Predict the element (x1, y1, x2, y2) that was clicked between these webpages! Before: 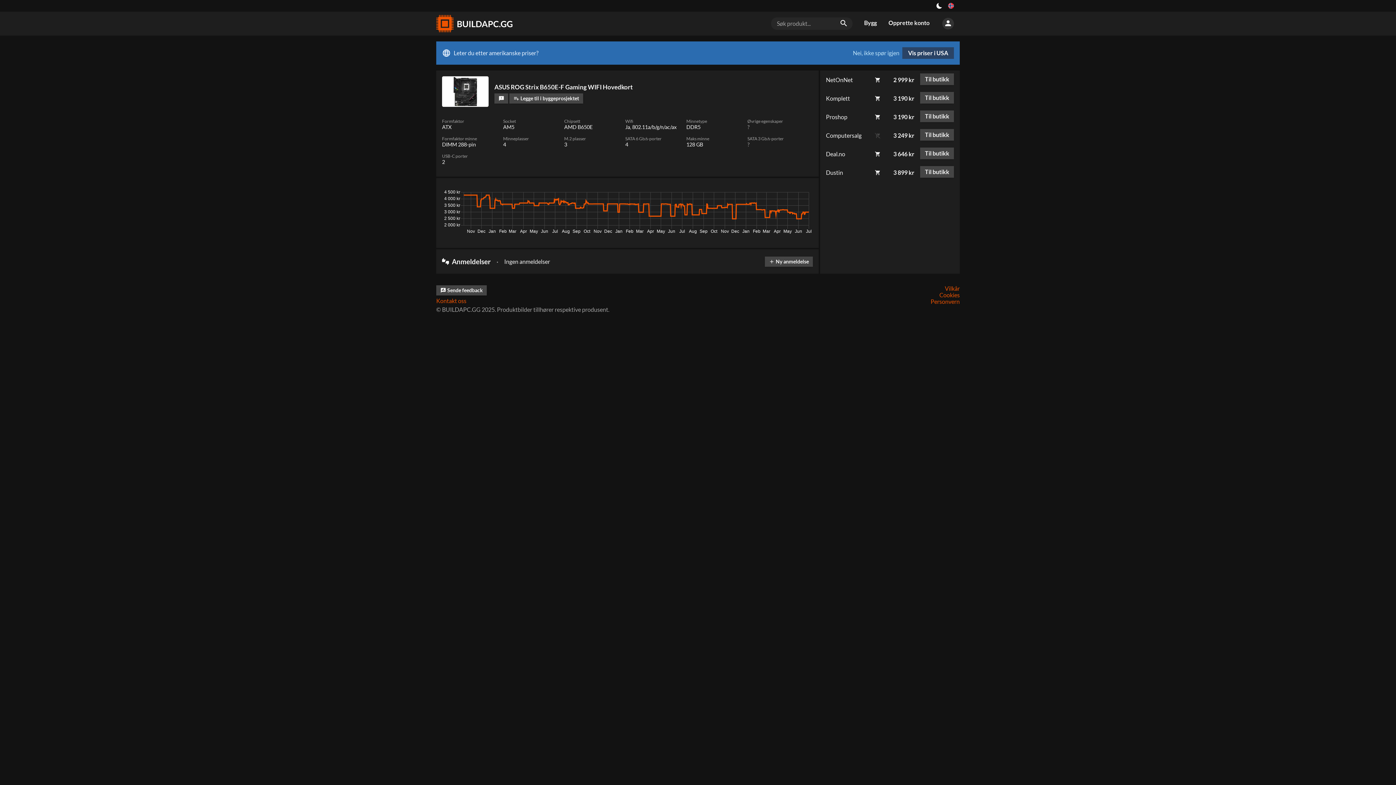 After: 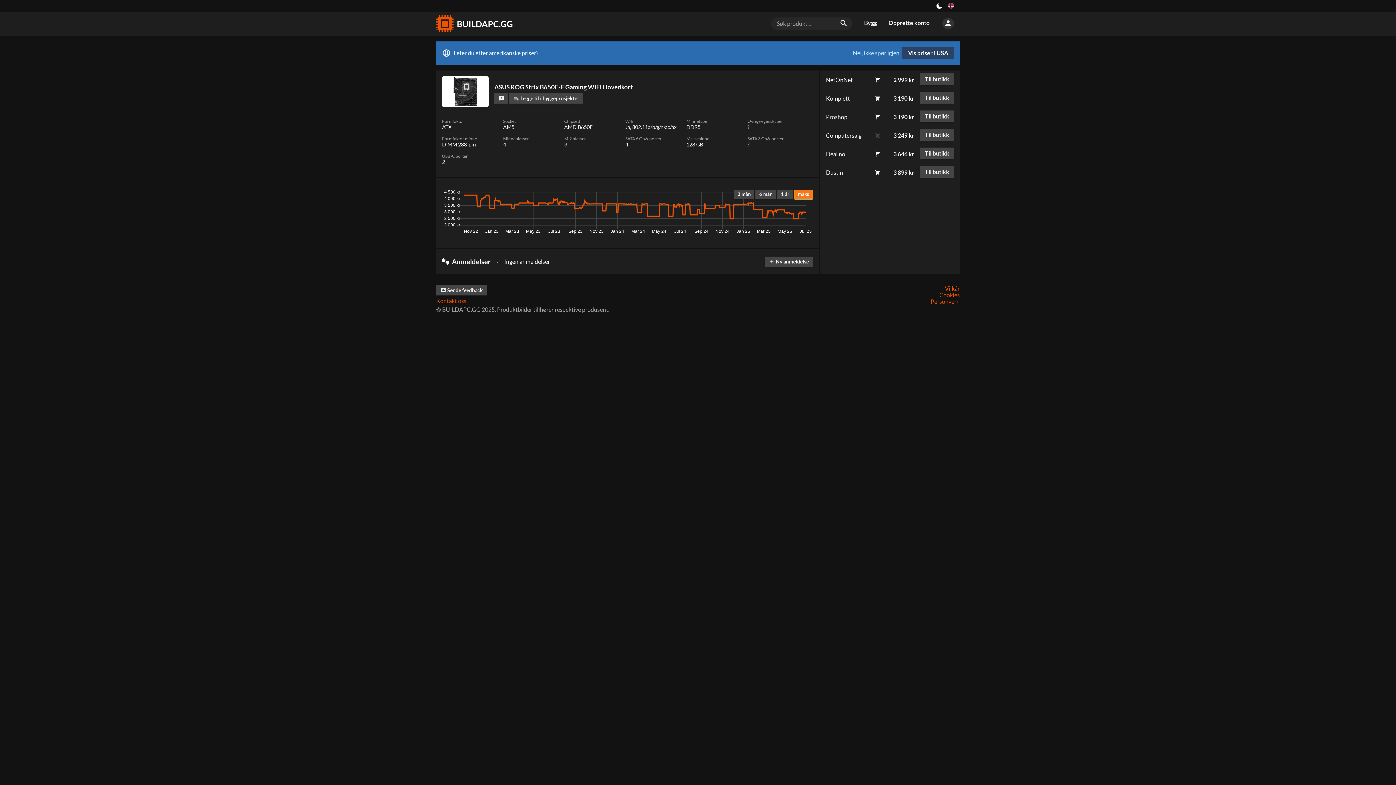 Action: bbox: (794, 189, 813, 198) label: maks